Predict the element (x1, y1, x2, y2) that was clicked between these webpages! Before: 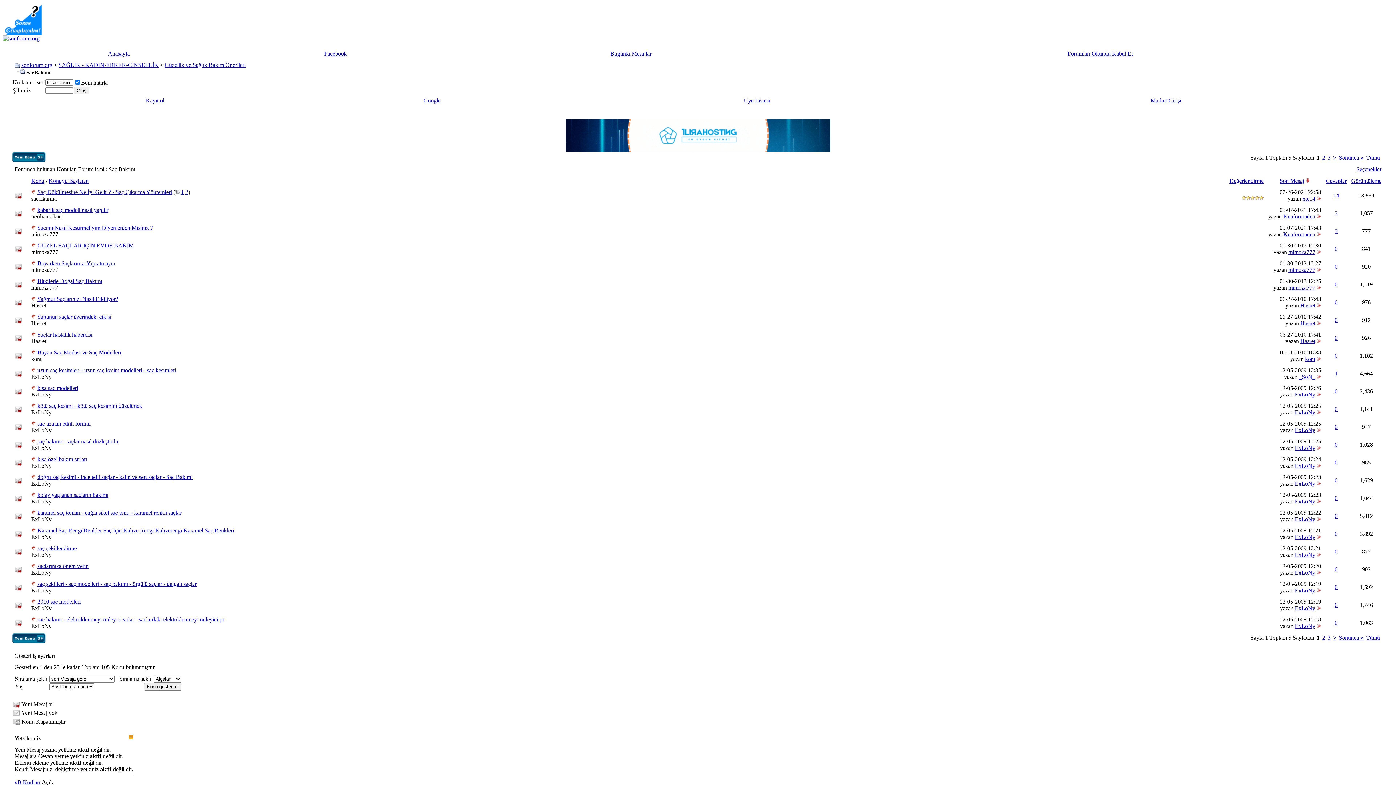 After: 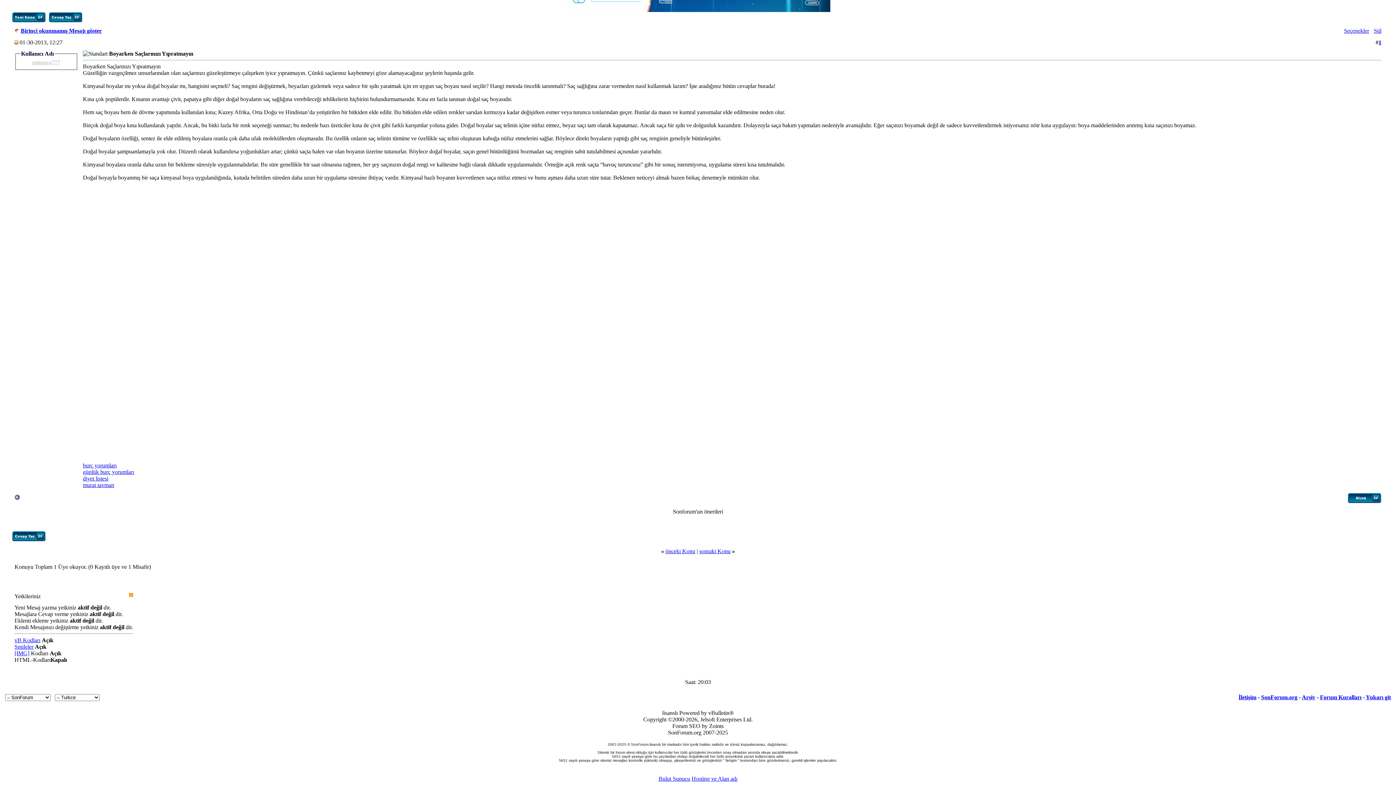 Action: bbox: (1317, 266, 1321, 273)